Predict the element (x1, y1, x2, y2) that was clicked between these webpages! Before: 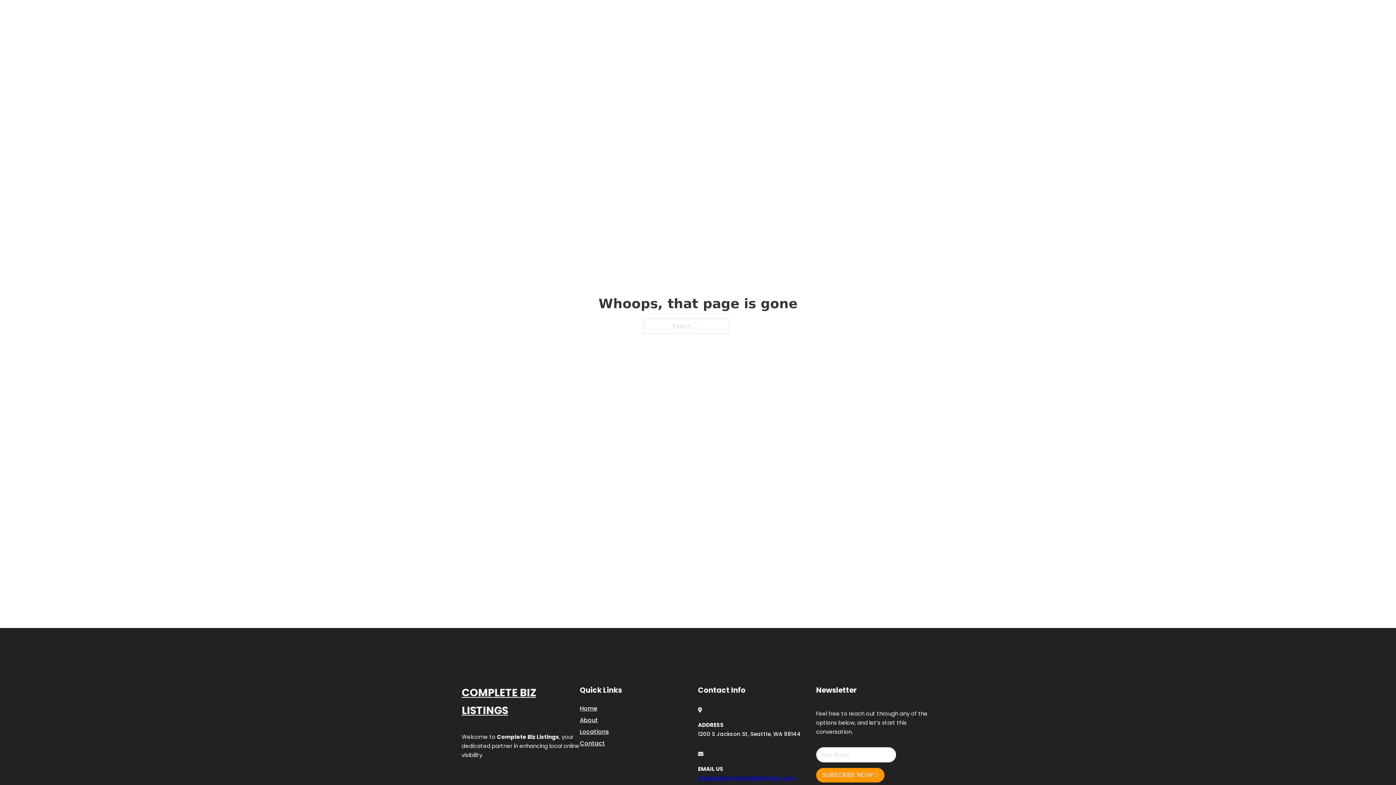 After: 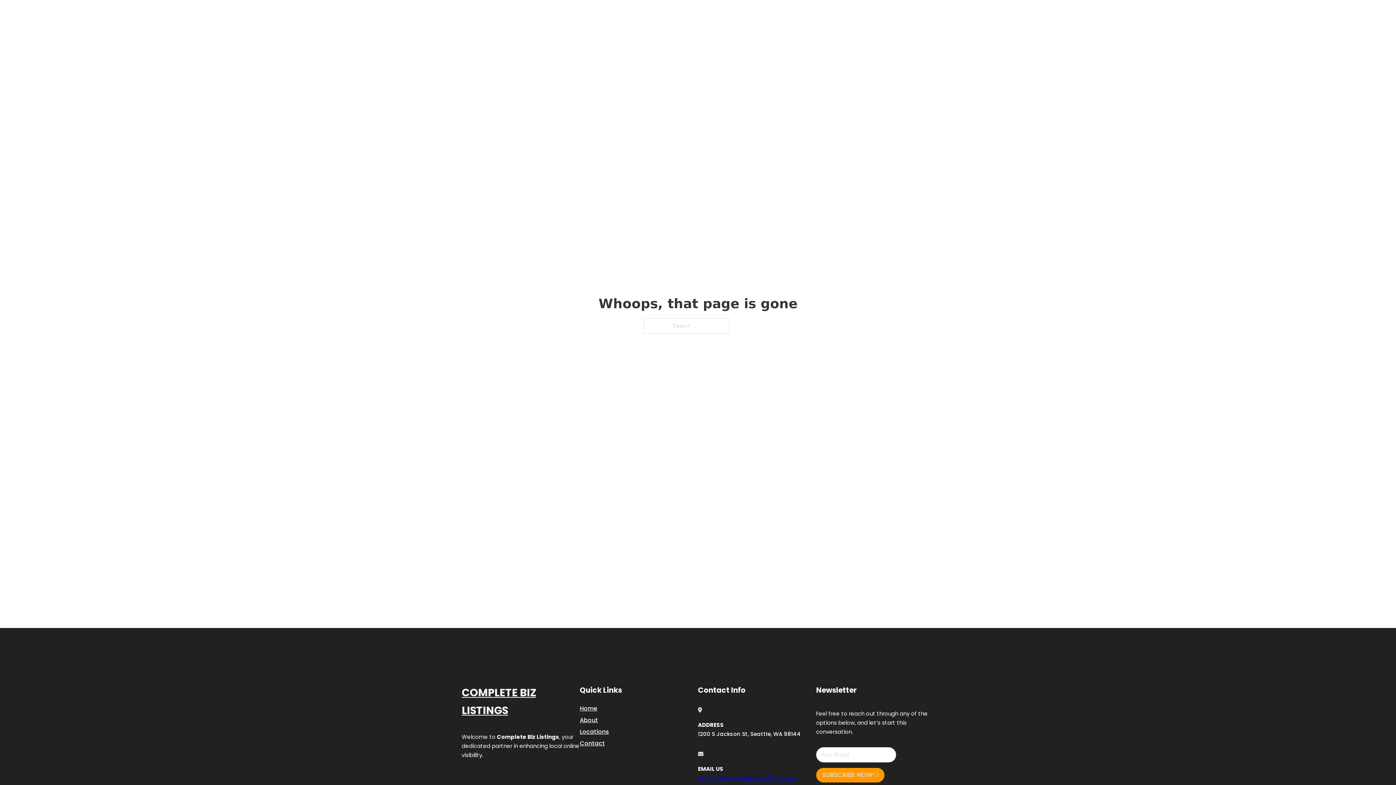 Action: label: engage@completebizlistings.com bbox: (698, 774, 796, 782)